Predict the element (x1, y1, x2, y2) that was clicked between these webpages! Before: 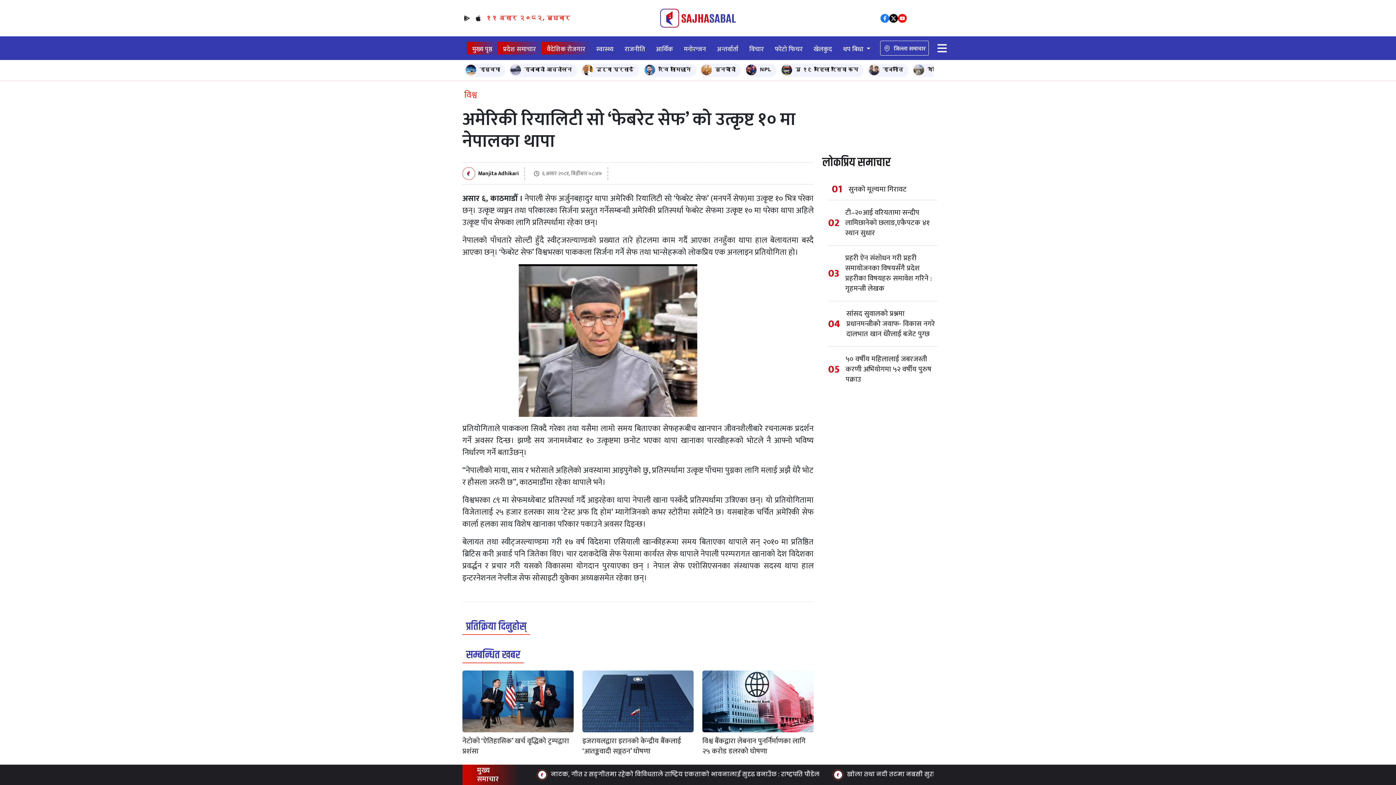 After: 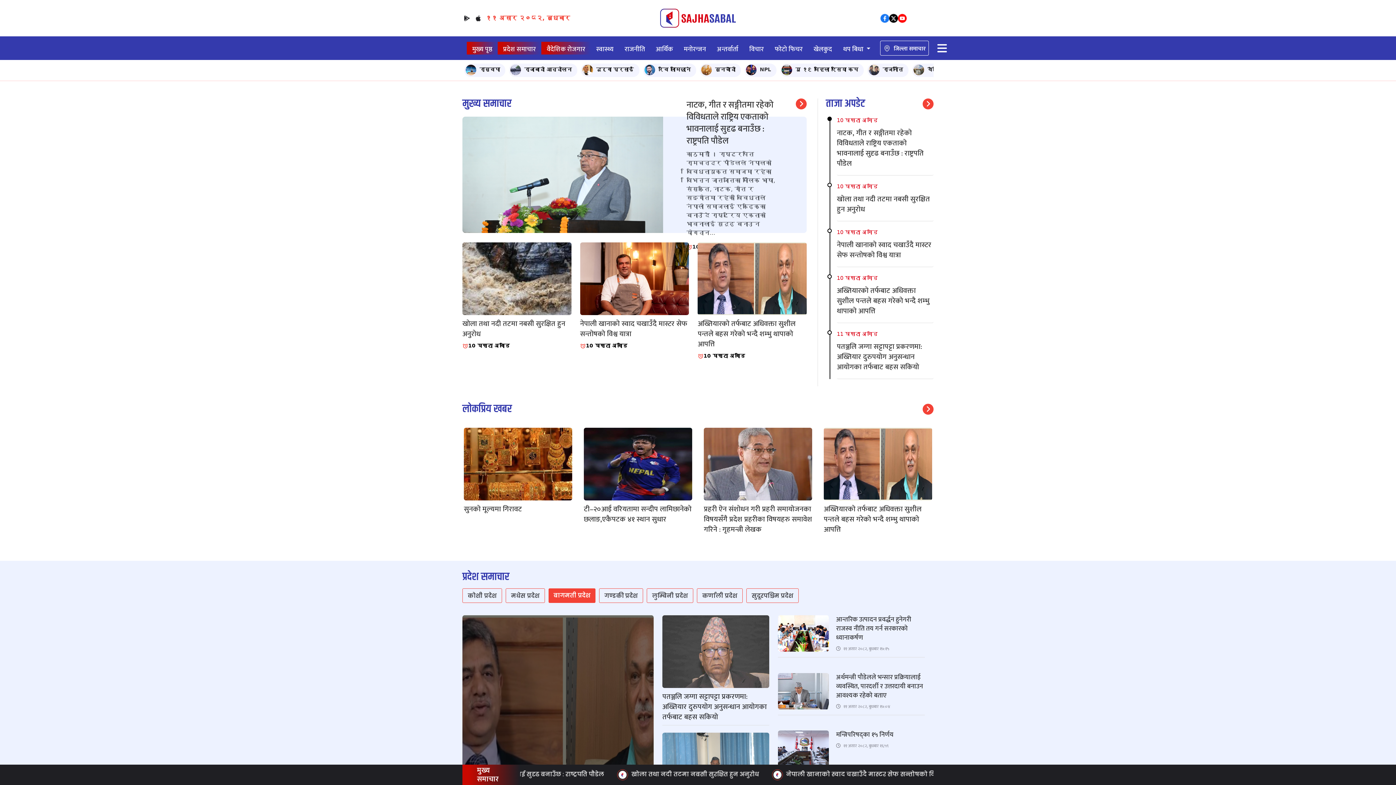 Action: label: अन्तर्वार्ता bbox: (711, 41, 744, 54)